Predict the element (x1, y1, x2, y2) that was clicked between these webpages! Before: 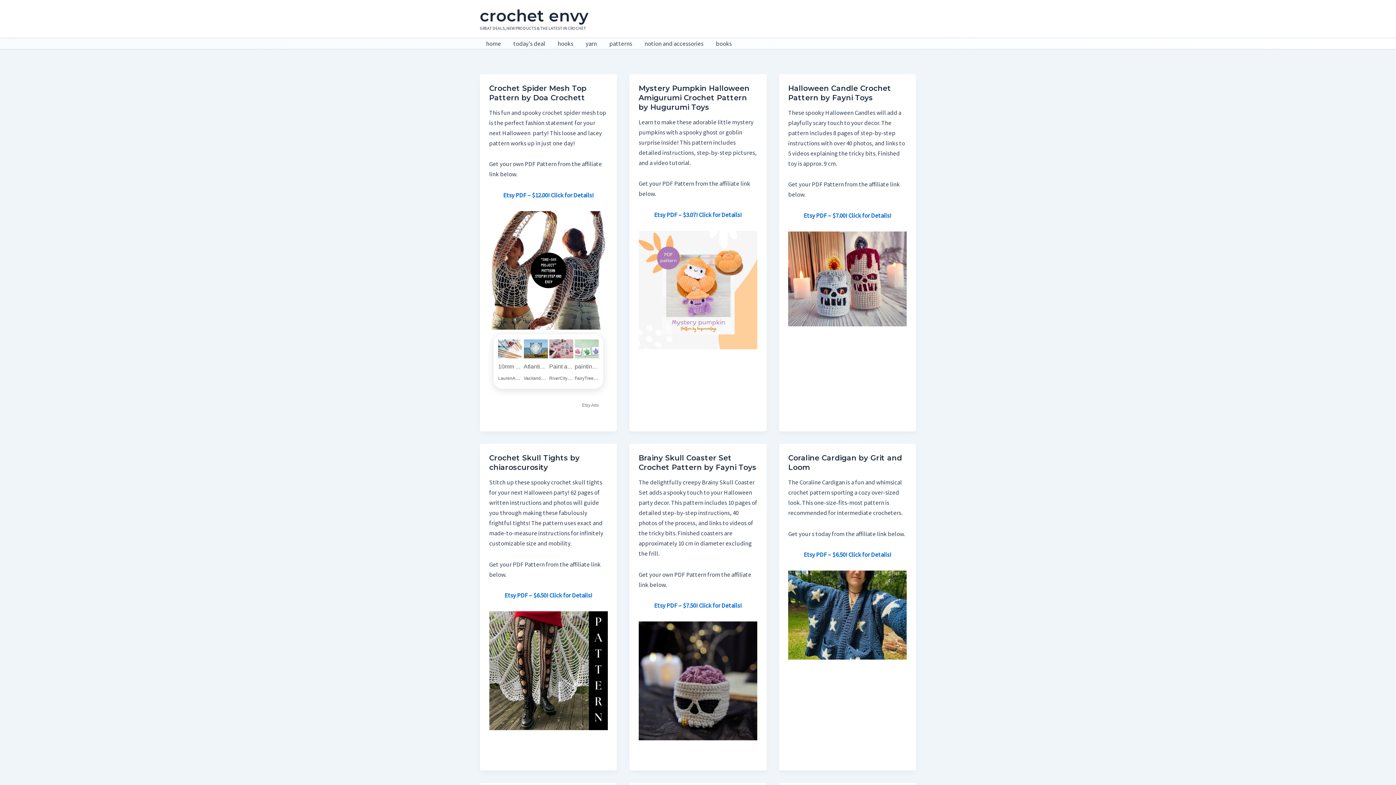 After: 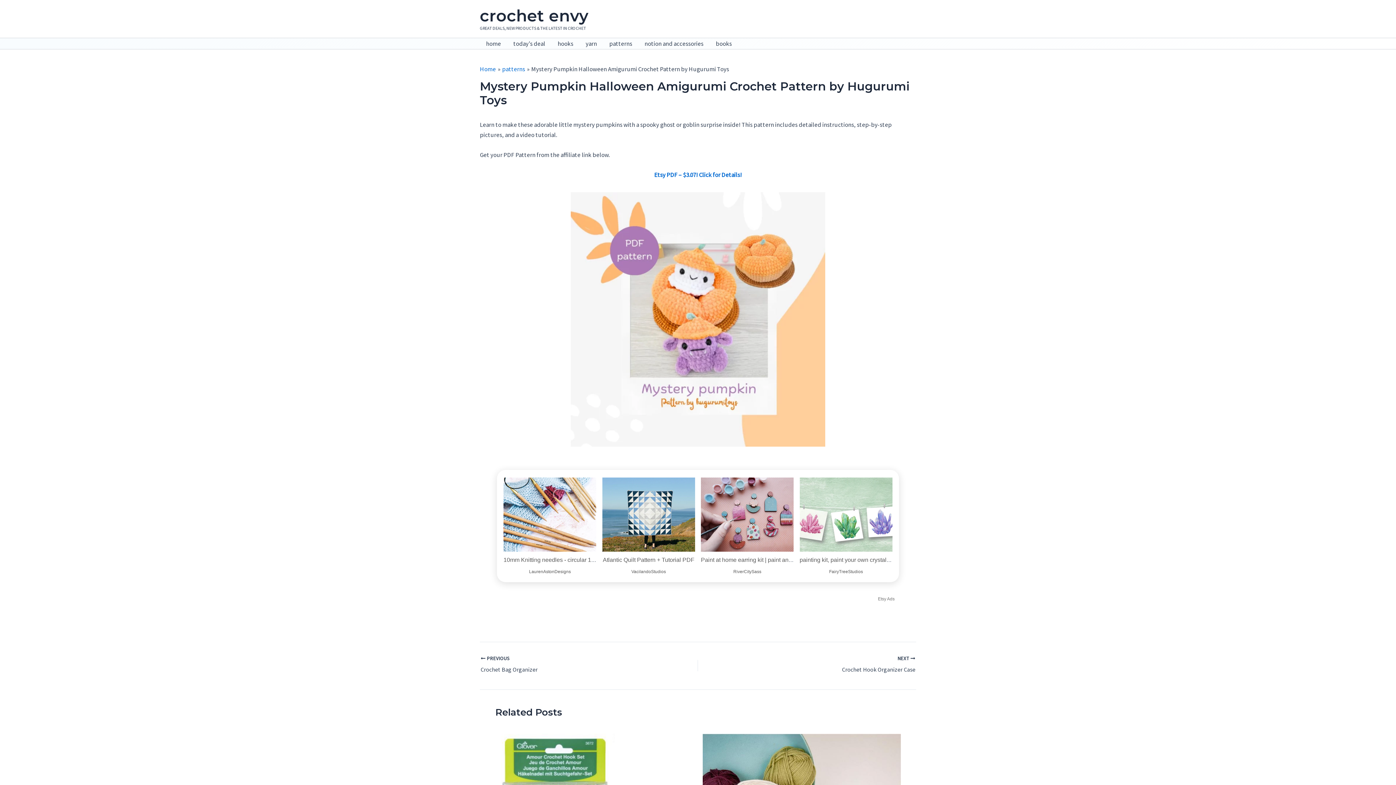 Action: bbox: (638, 83, 749, 111) label: Mystery Pumpkin Halloween Amigurumi Crochet Pattern by Hugurumi Toys